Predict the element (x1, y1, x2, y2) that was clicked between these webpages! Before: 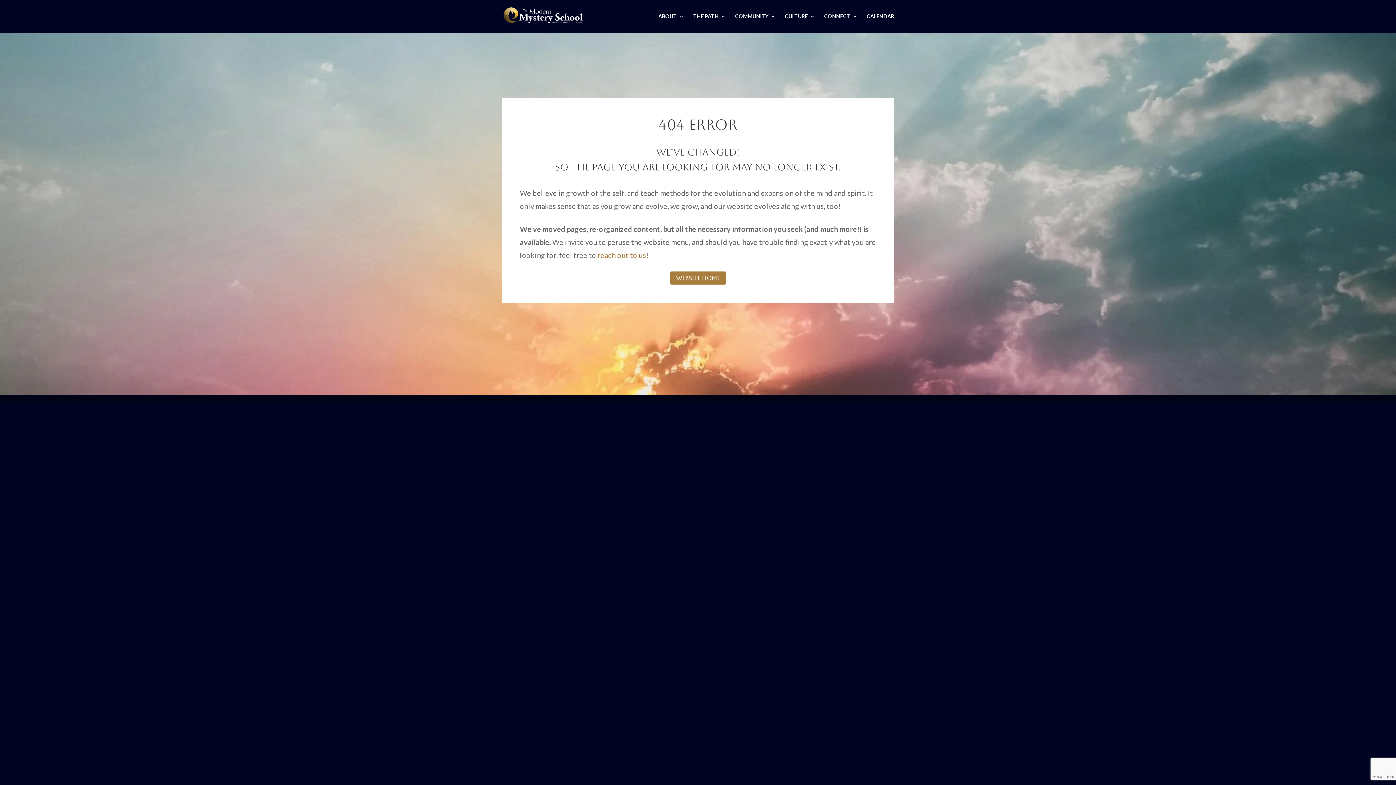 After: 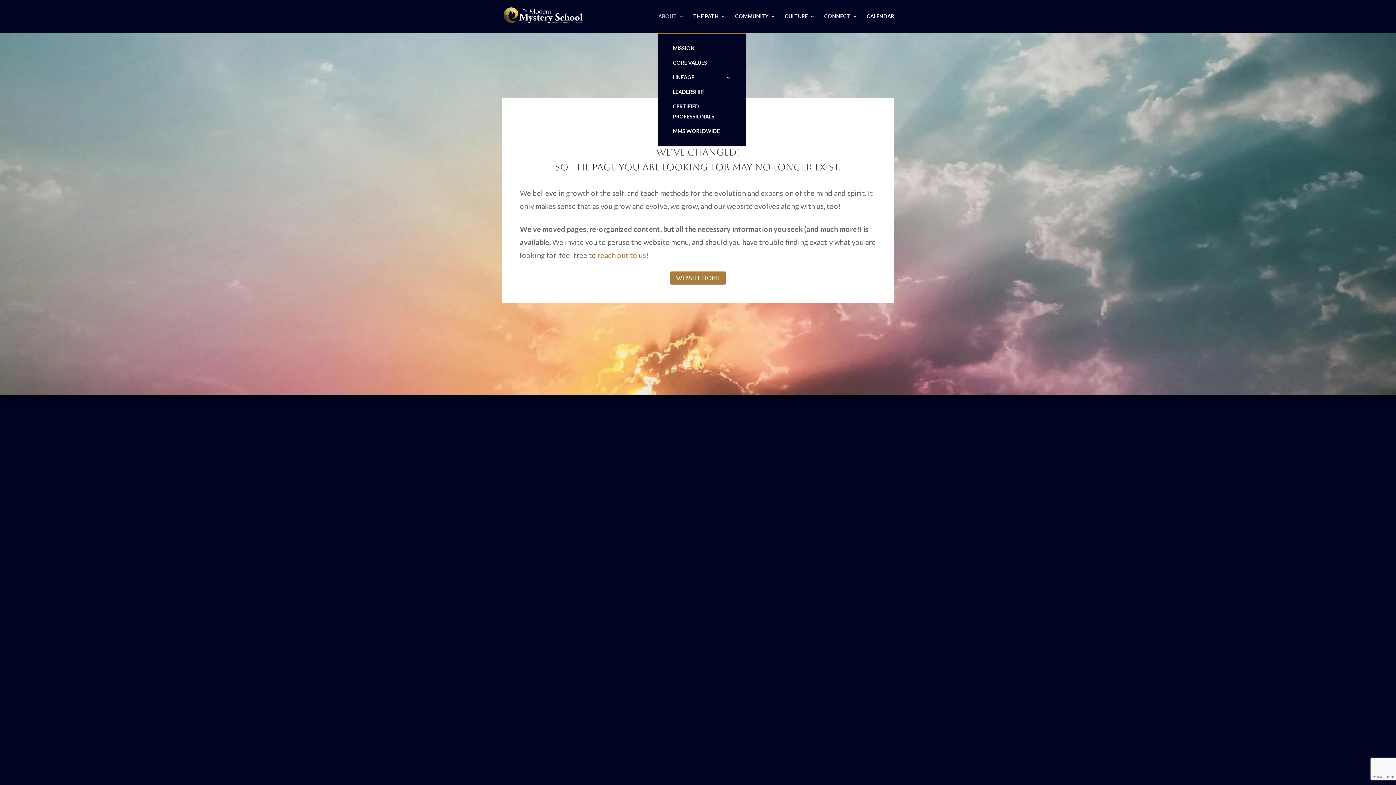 Action: label: ABOUT bbox: (658, 13, 684, 32)